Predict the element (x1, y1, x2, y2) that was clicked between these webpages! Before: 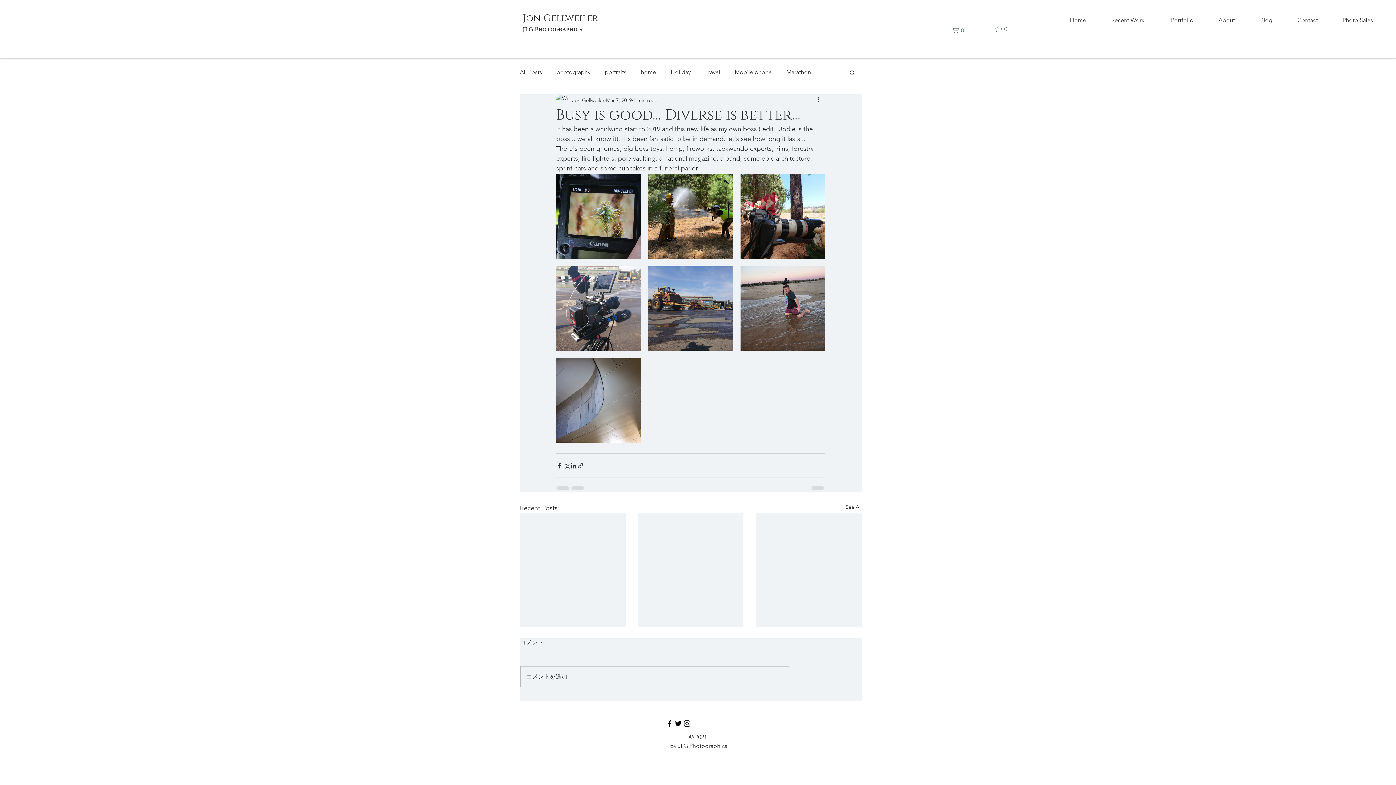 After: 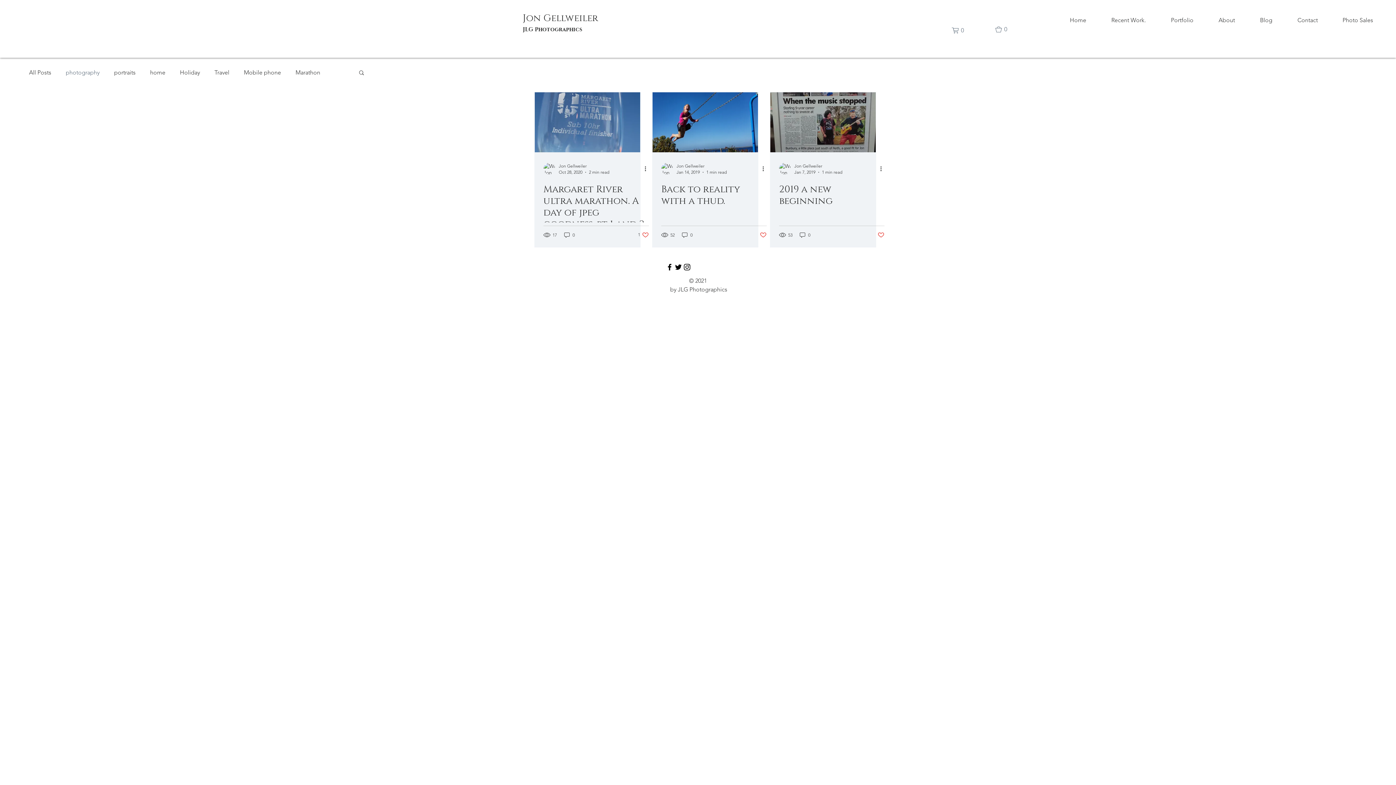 Action: label: photography bbox: (556, 68, 590, 76)